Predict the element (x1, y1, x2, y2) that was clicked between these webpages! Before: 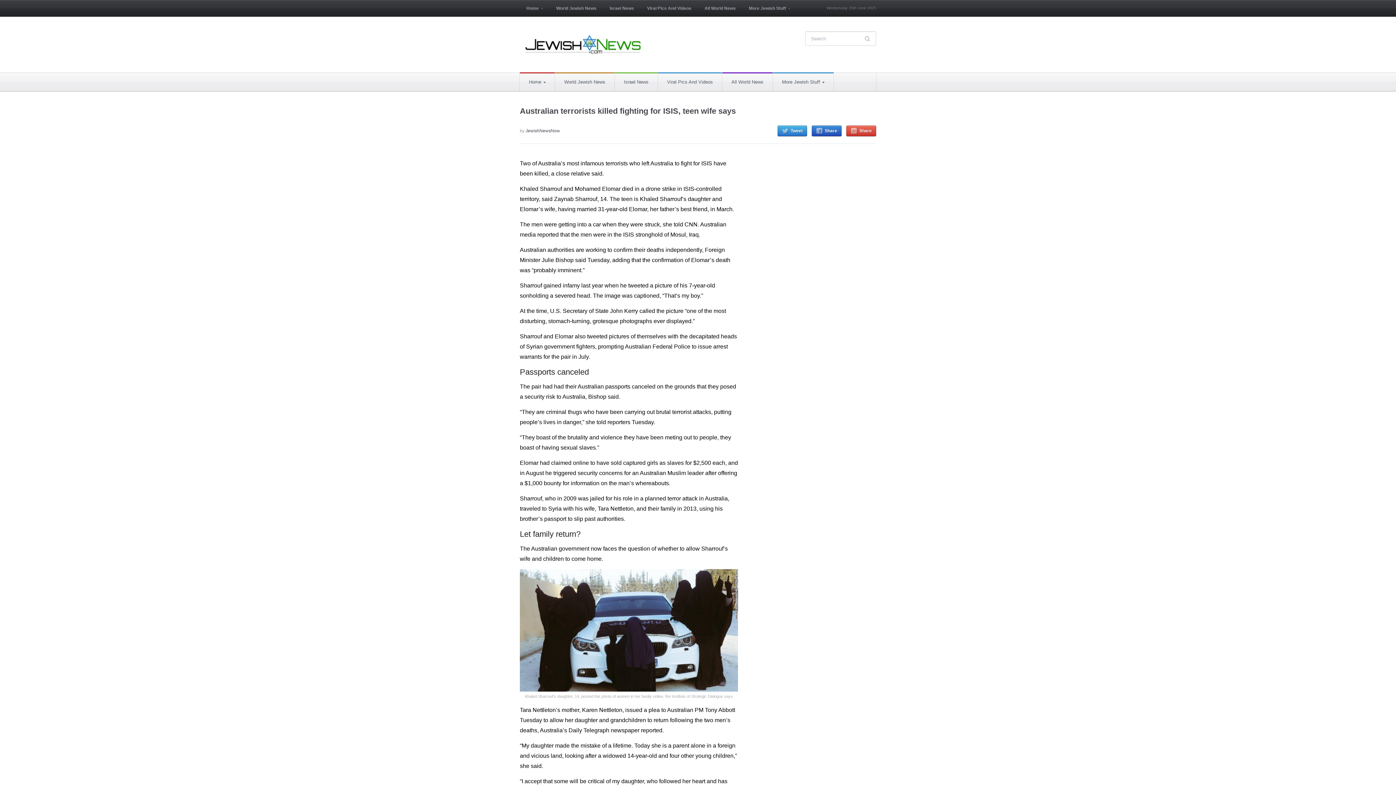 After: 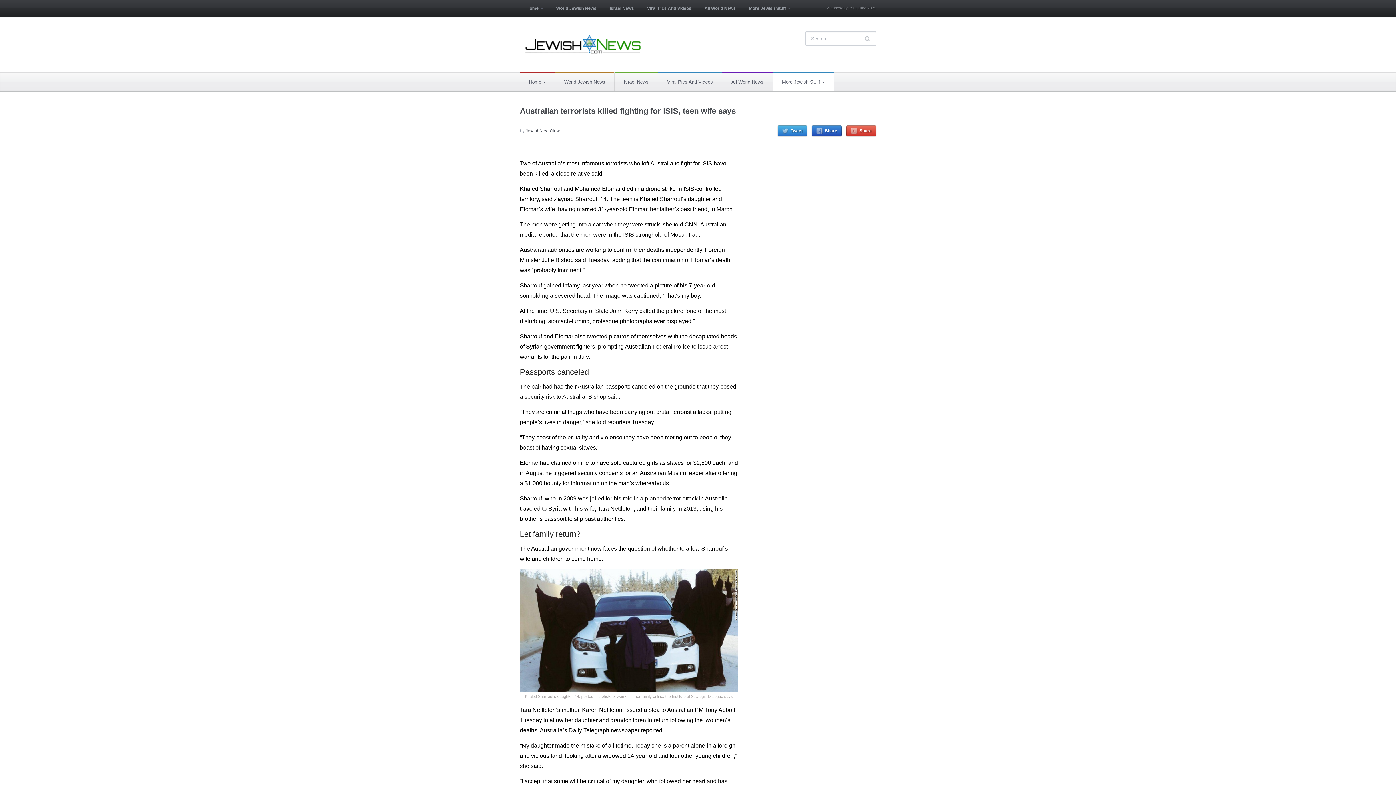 Action: bbox: (773, 72, 833, 91) label: More Jewish Stuff»